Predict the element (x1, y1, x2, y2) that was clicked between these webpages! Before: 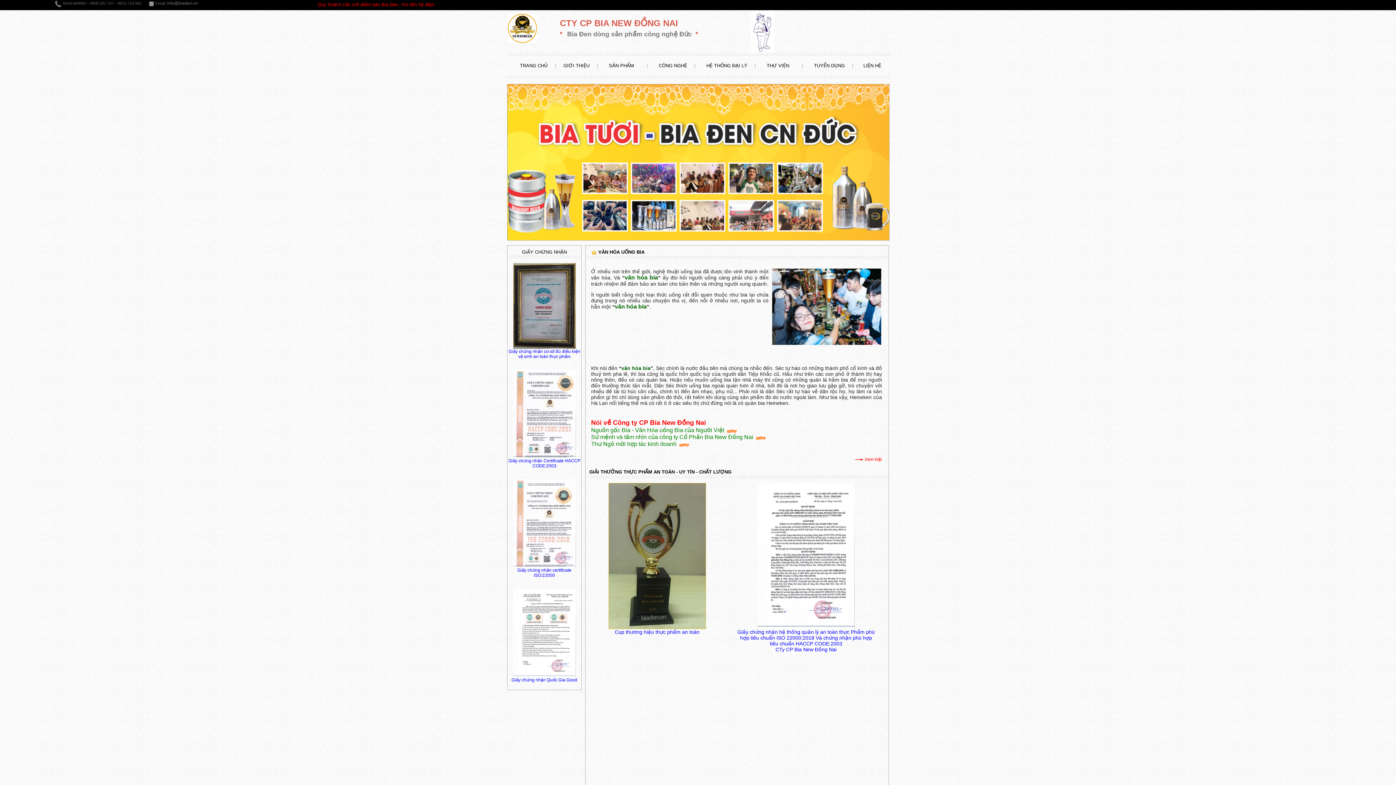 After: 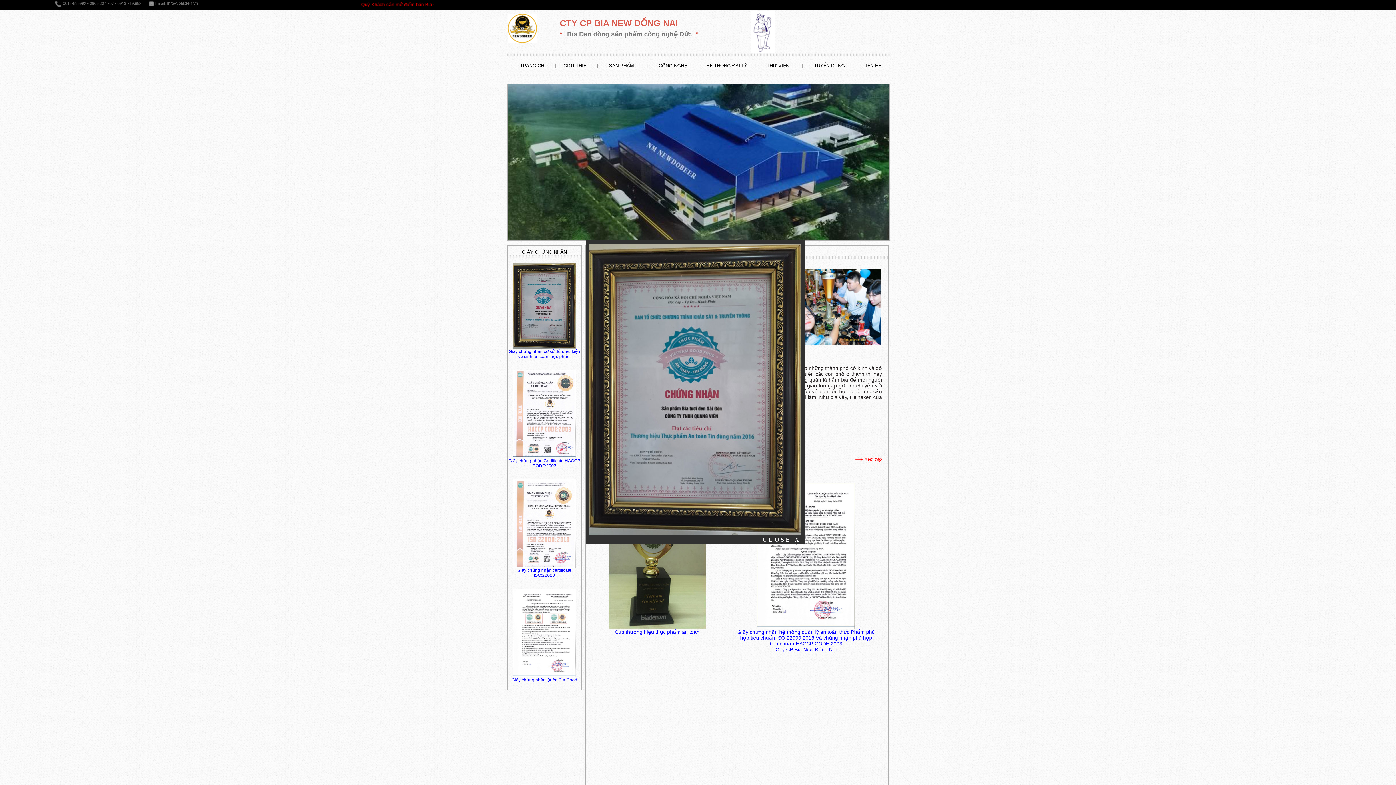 Action: bbox: (513, 303, 575, 308)